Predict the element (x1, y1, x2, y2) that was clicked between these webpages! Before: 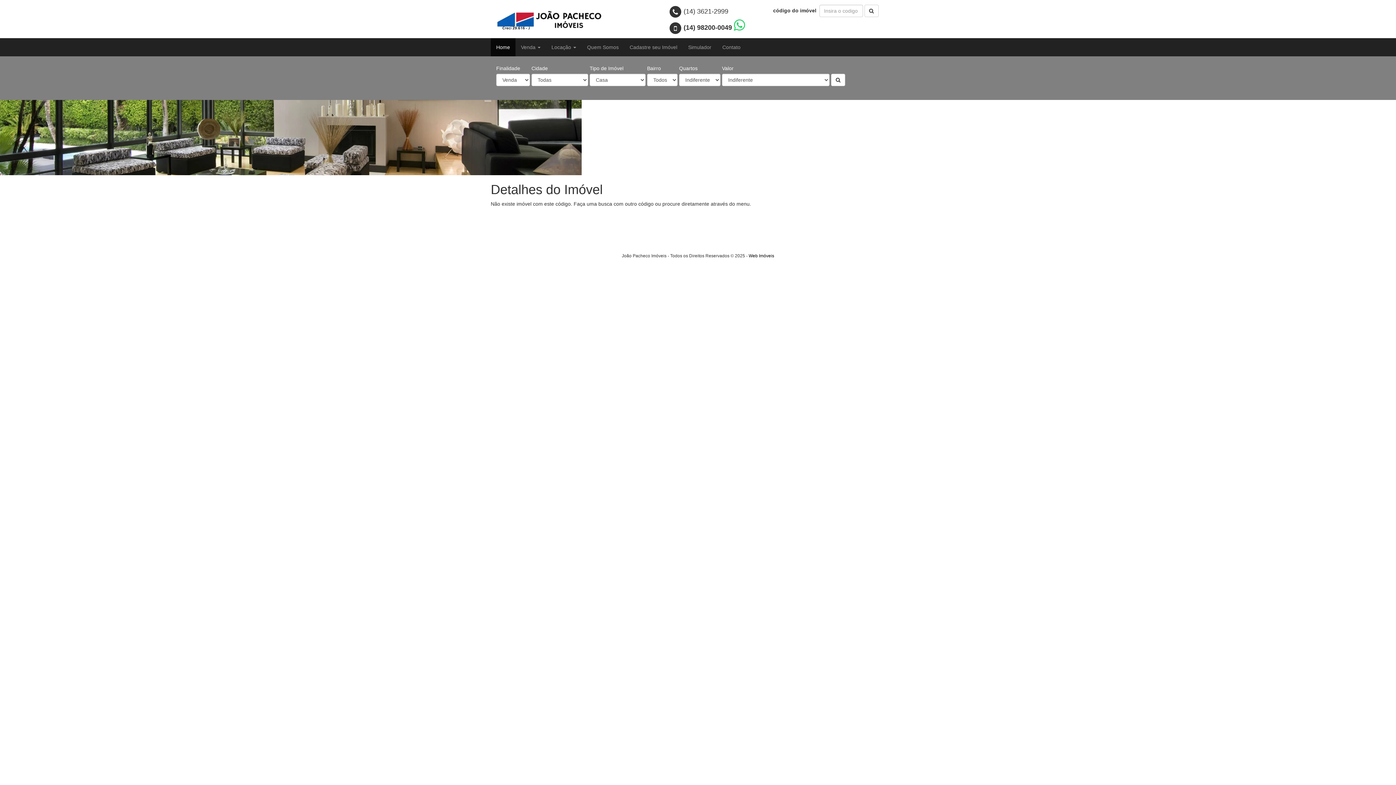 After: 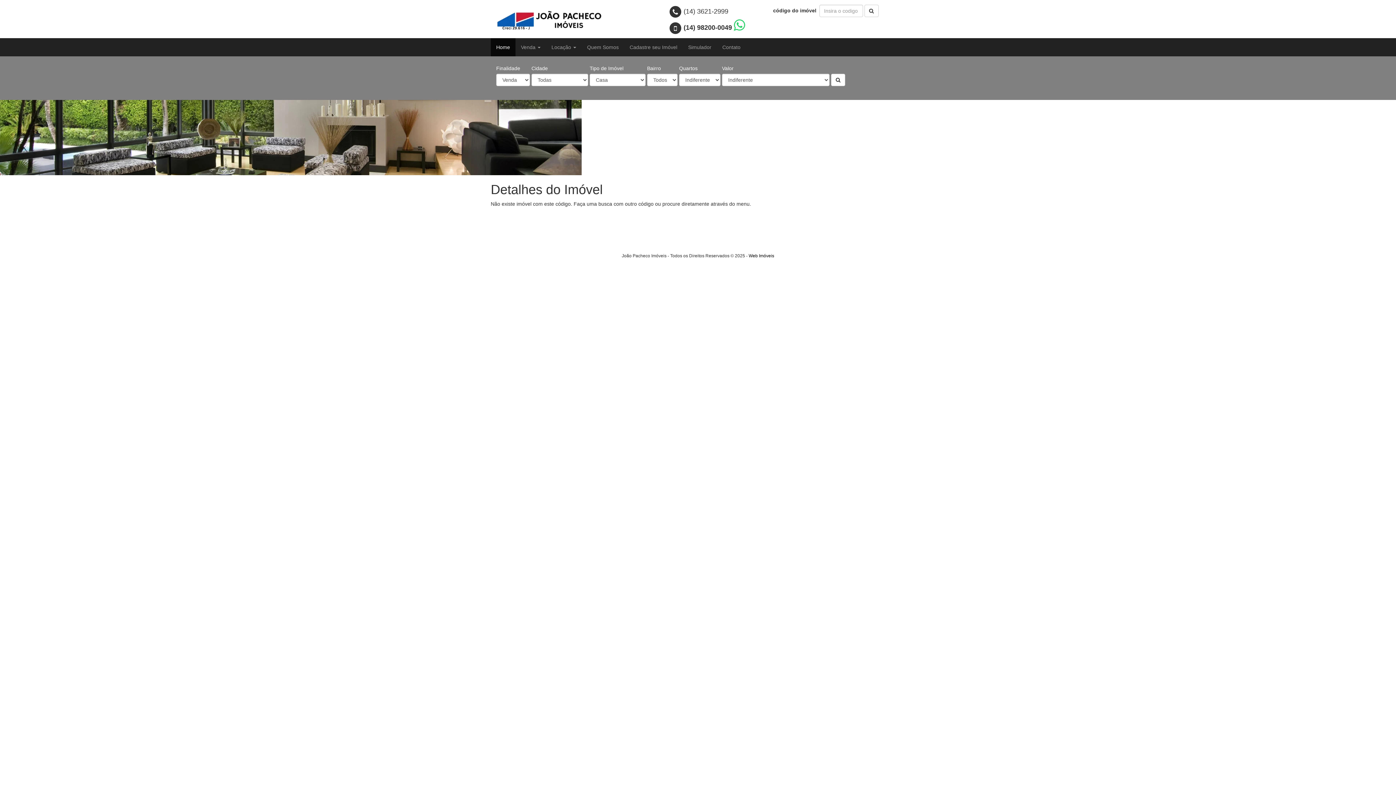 Action: bbox: (864, 4, 878, 17)